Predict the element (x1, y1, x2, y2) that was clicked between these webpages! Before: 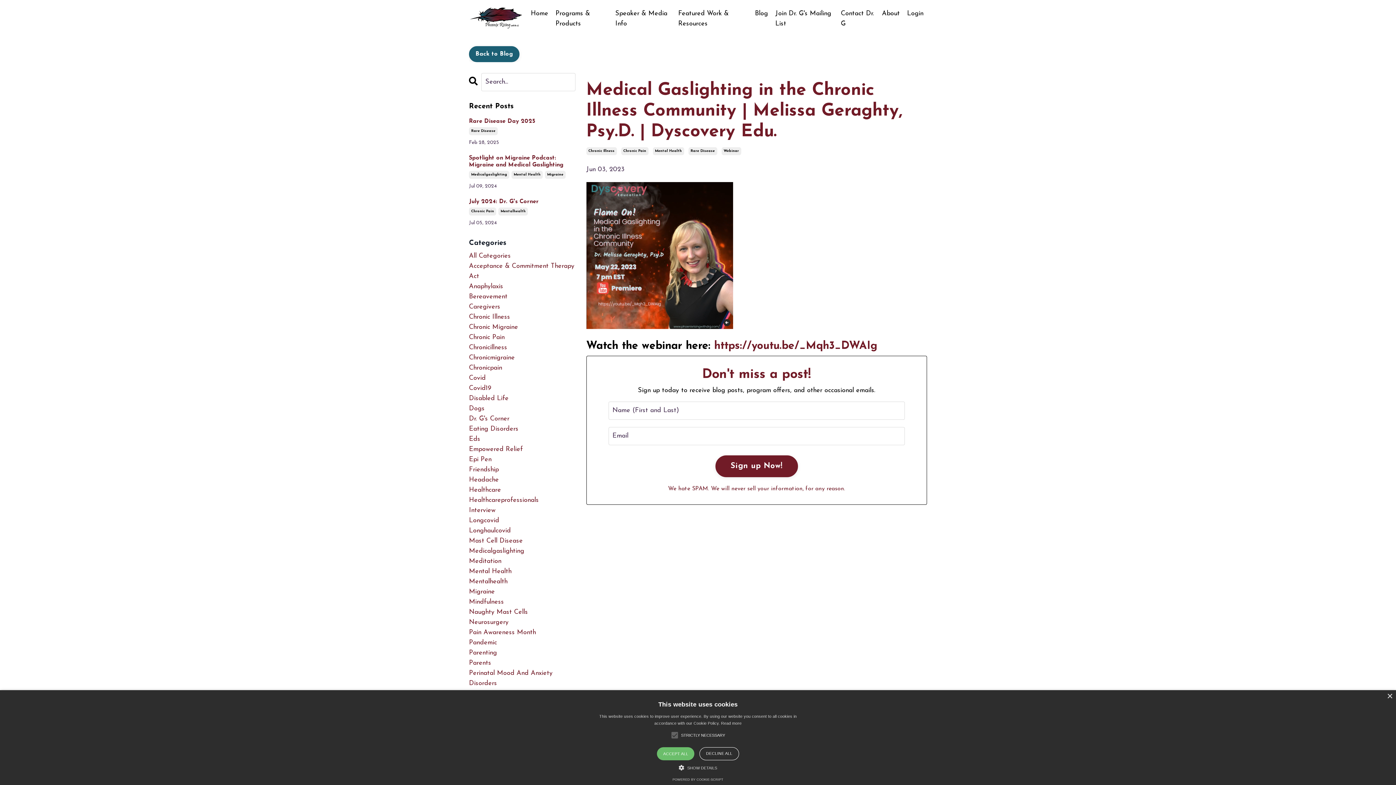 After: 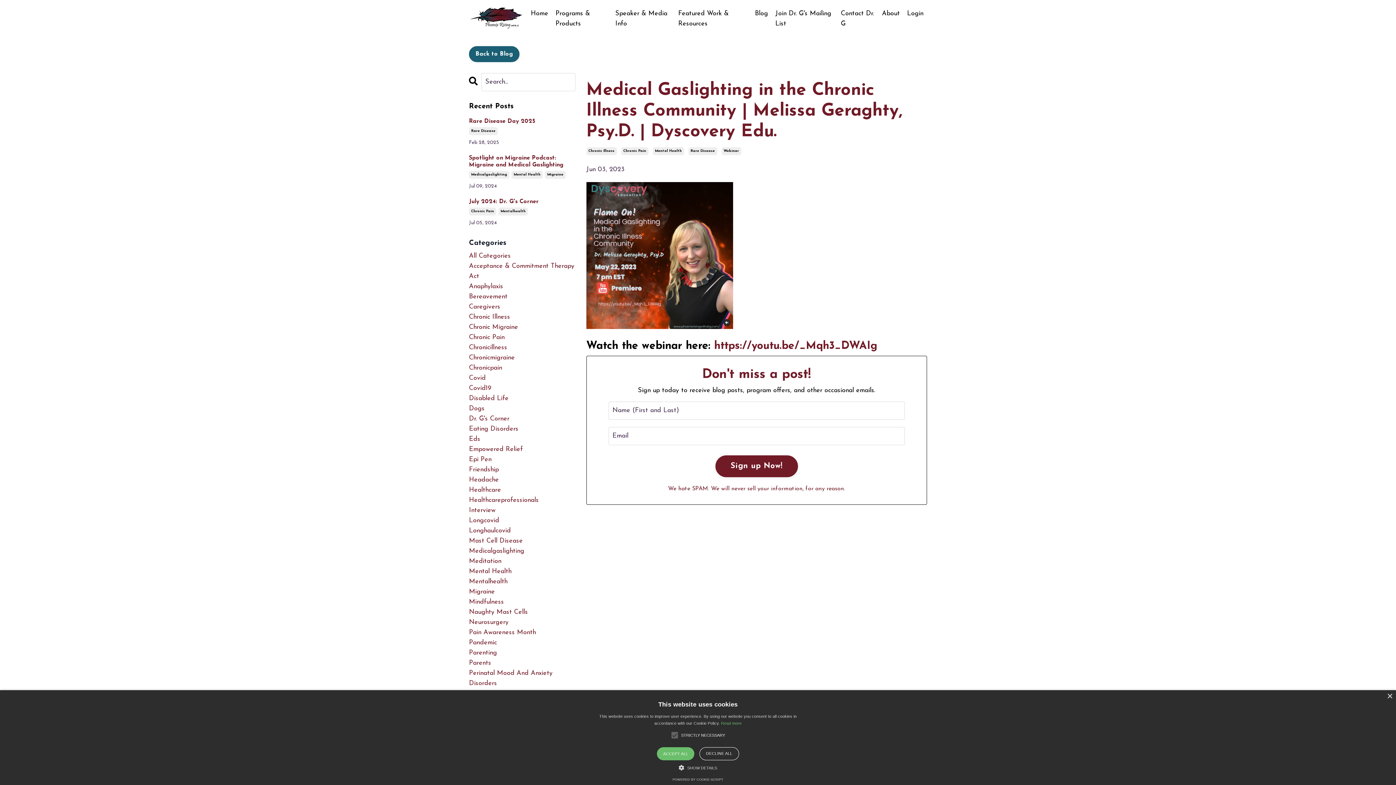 Action: label: Read more bbox: (721, 721, 741, 725)